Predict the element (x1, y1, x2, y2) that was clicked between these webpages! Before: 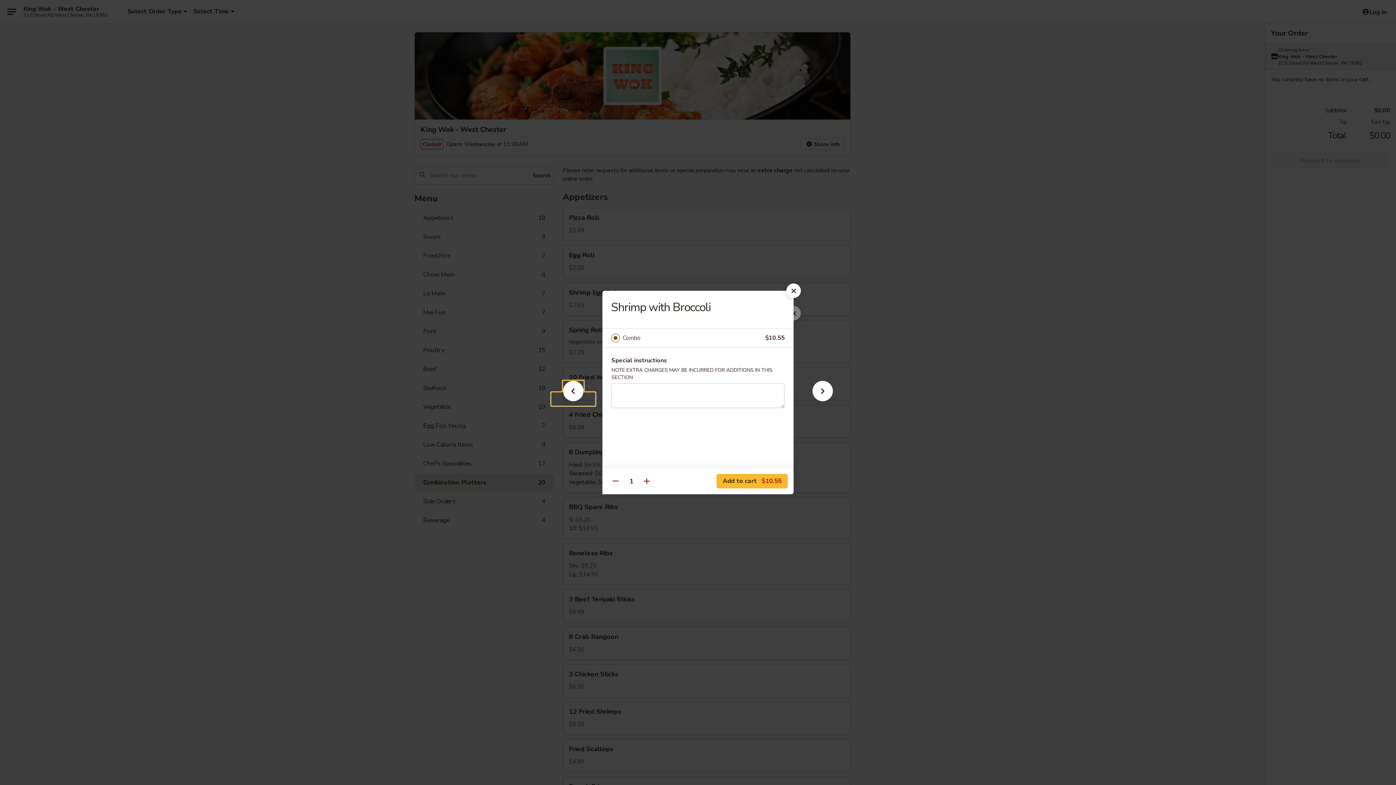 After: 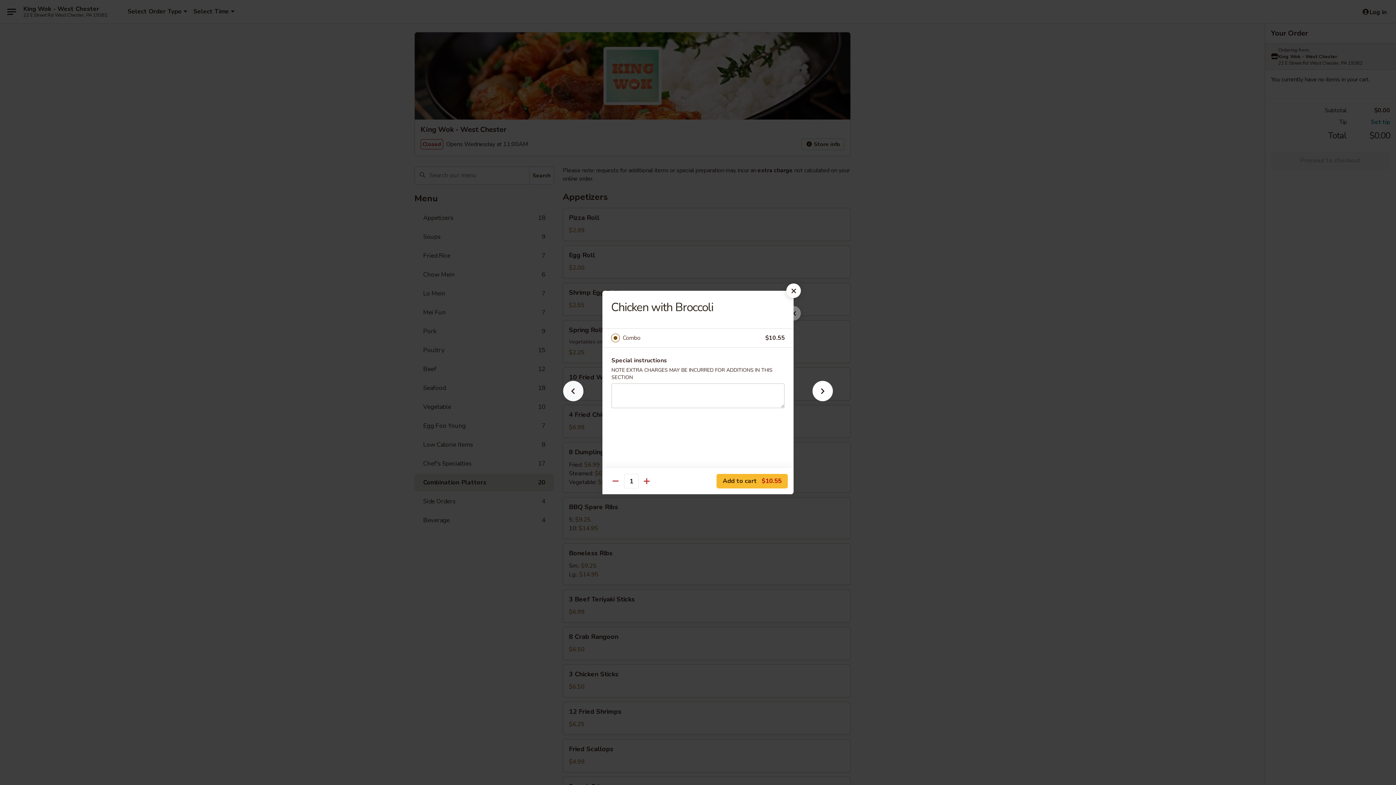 Action: bbox: (551, 392, 595, 405)